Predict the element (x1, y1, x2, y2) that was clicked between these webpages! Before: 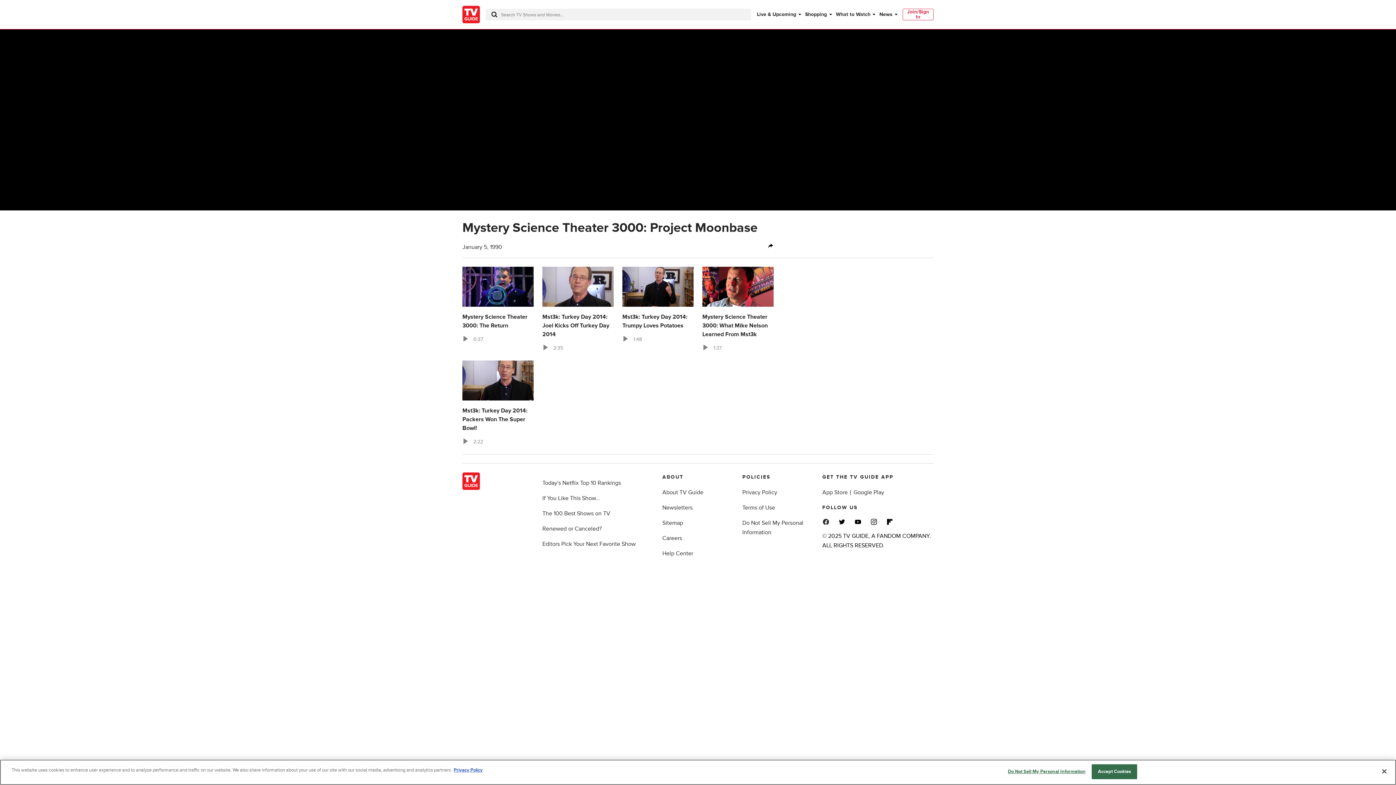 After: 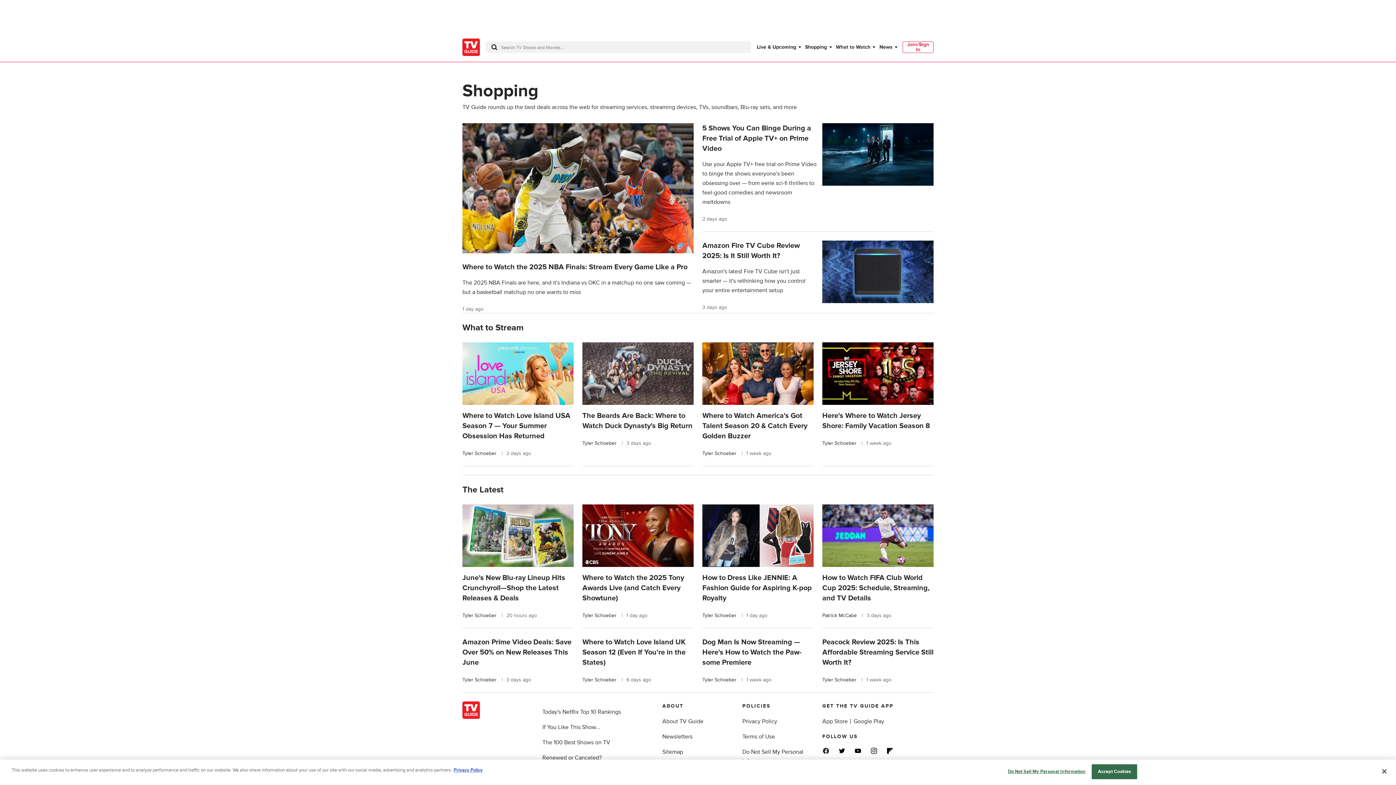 Action: label: Shopping bbox: (805, 10, 830, 18)